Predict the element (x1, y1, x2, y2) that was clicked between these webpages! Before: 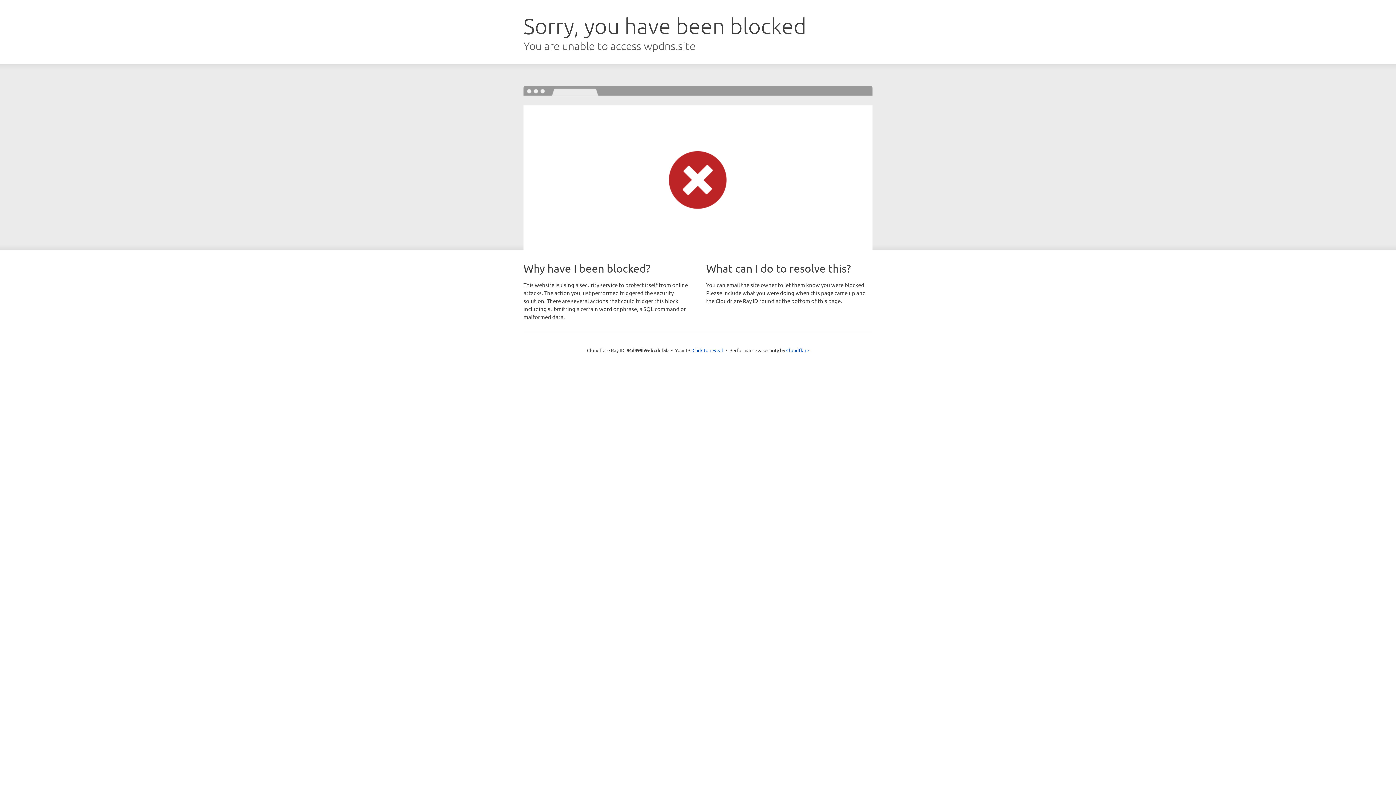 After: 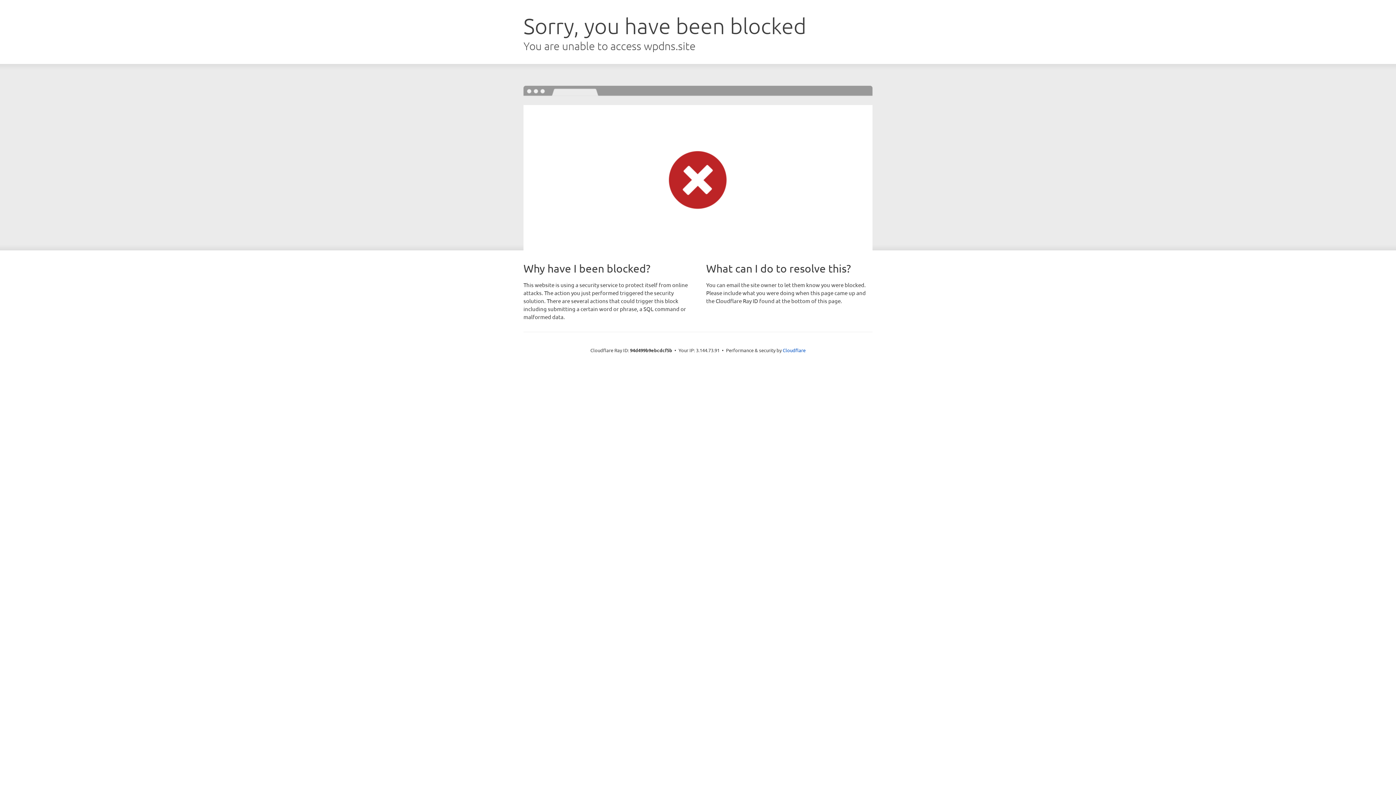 Action: bbox: (692, 346, 723, 353) label: Click to reveal